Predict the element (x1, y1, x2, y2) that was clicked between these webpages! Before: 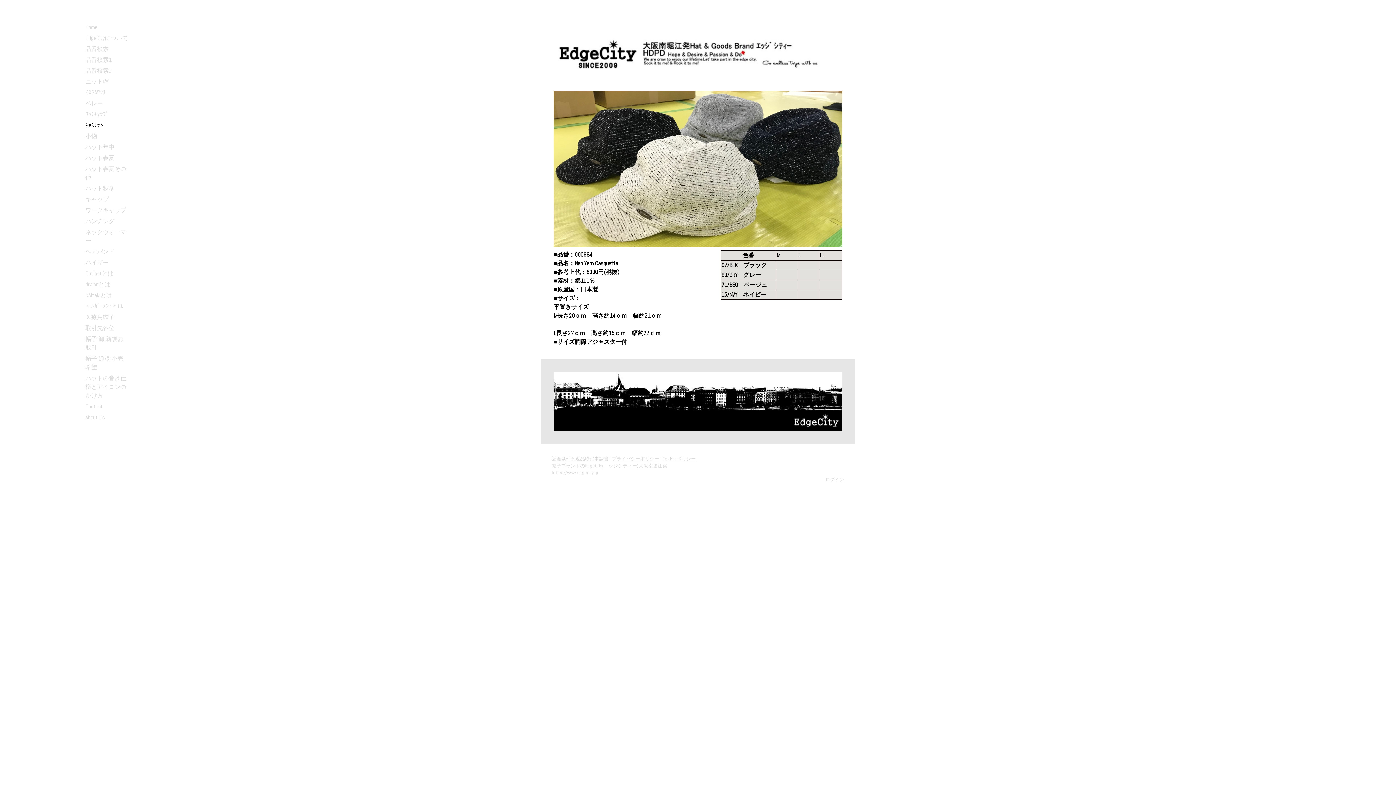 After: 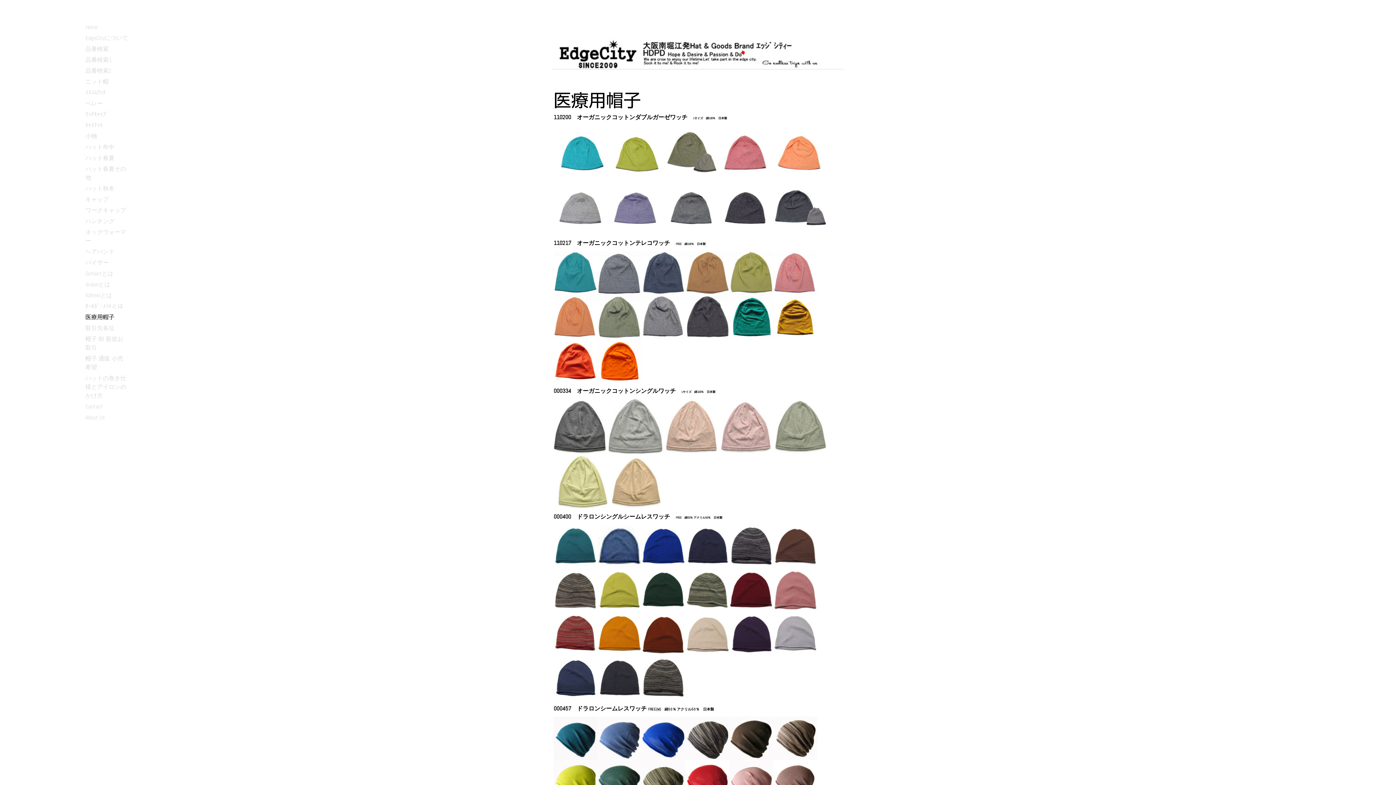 Action: bbox: (78, 312, 134, 322) label: 医療用帽子